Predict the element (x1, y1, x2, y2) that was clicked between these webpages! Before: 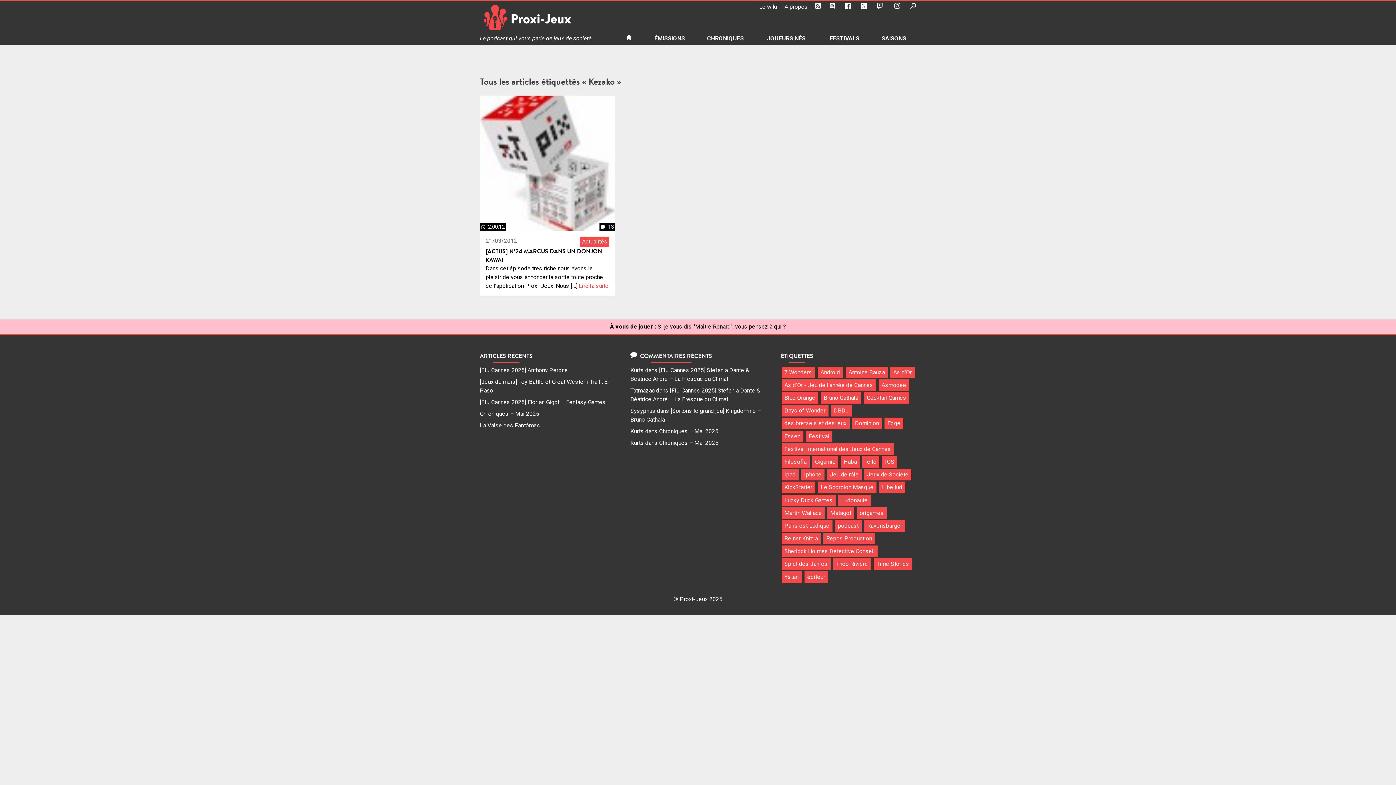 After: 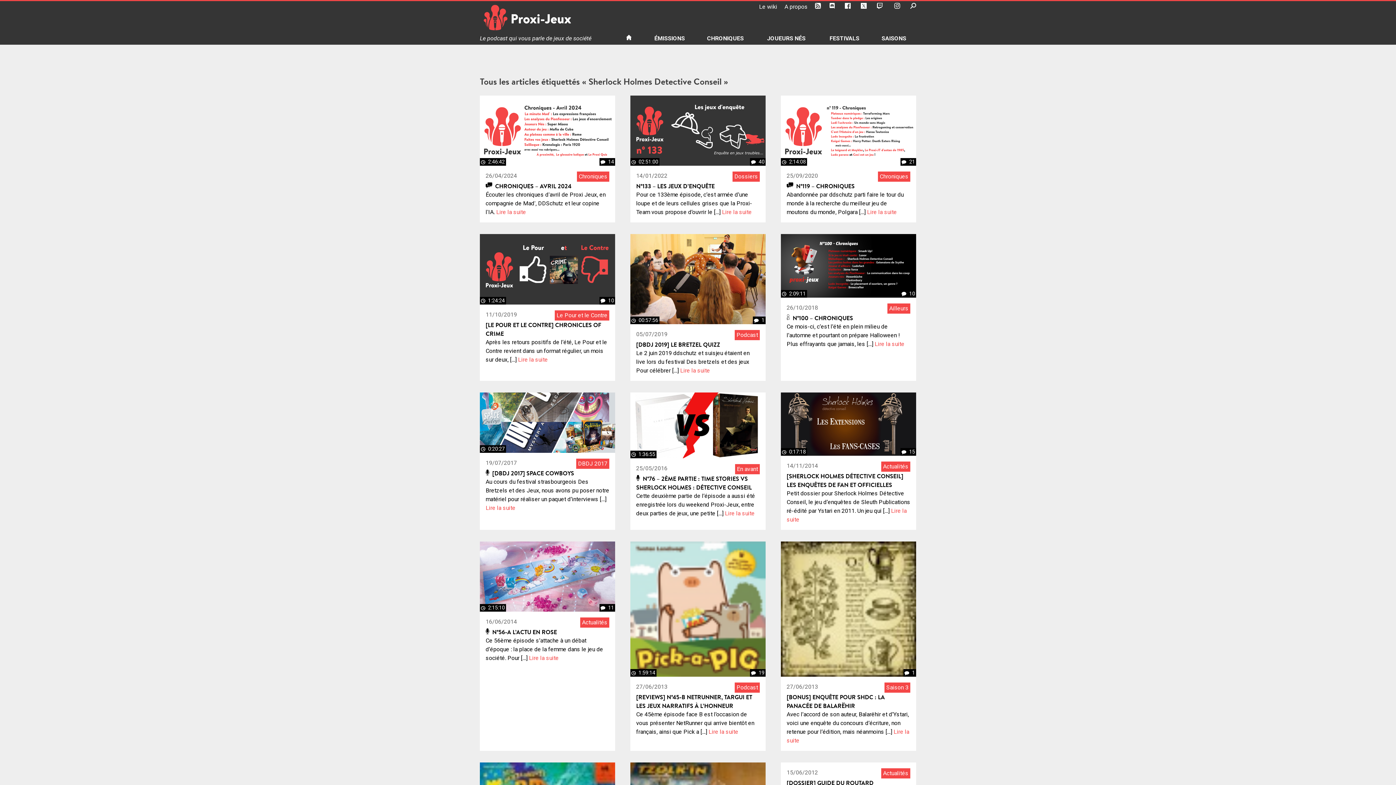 Action: bbox: (781, 545, 878, 557) label: Sherlock Holmes Detective Conseil